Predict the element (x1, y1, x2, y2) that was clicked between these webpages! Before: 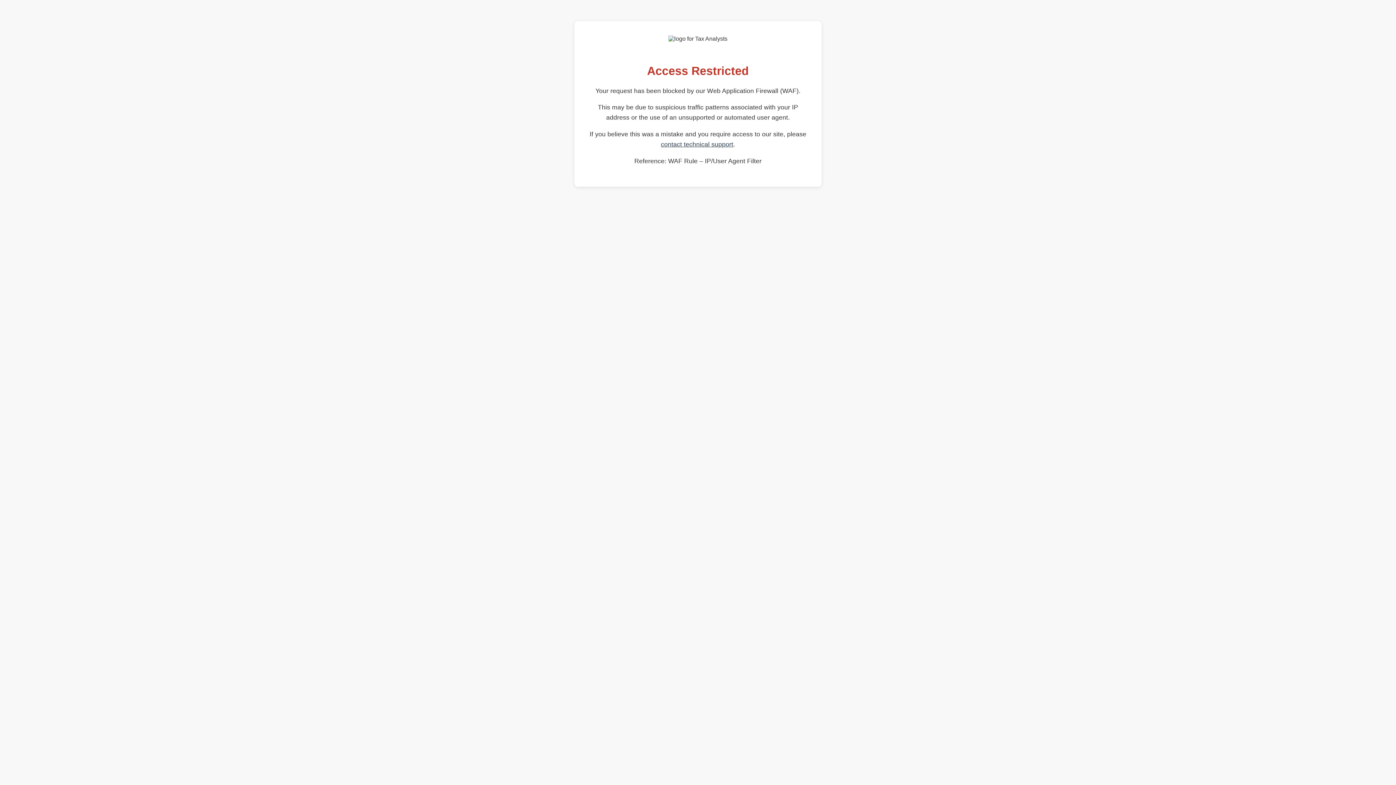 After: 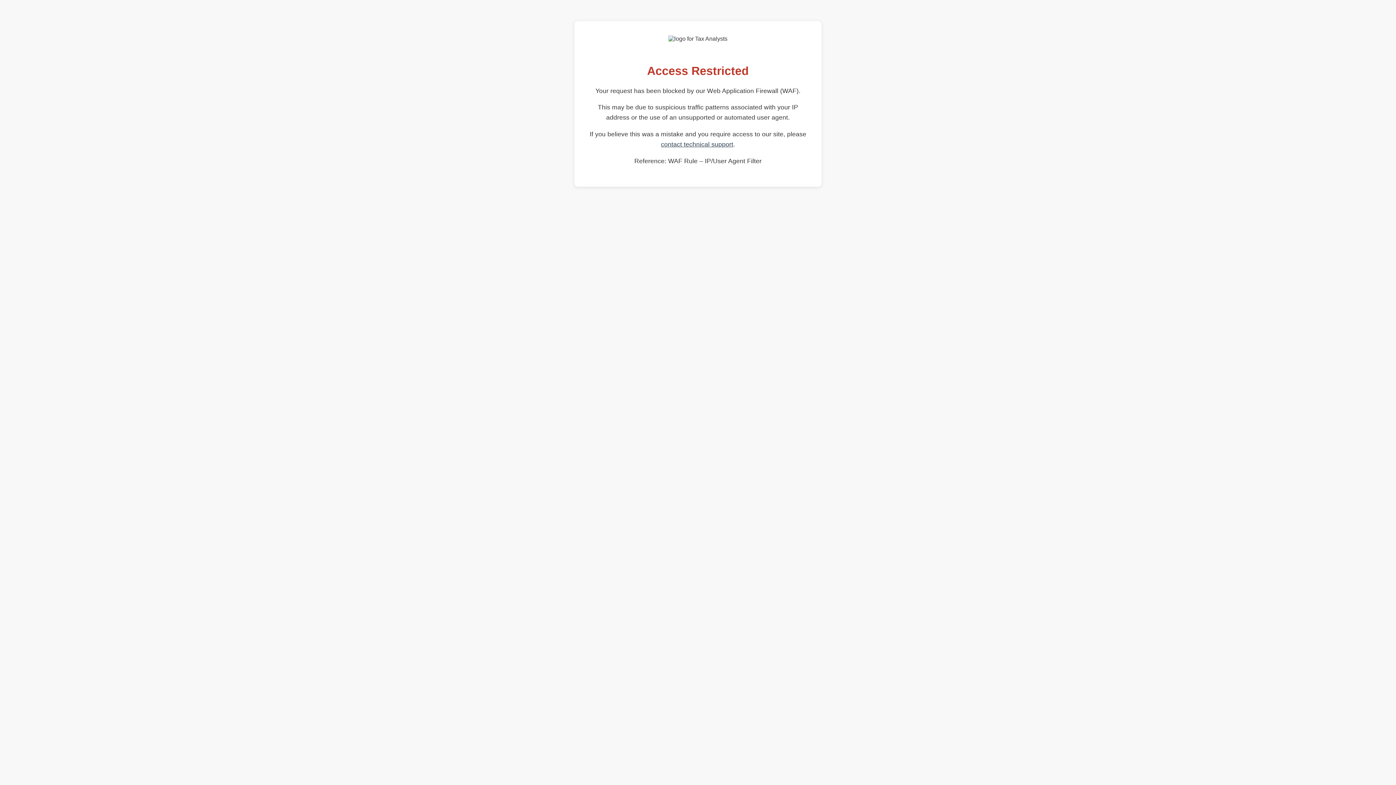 Action: bbox: (661, 140, 733, 148) label: contact technical support